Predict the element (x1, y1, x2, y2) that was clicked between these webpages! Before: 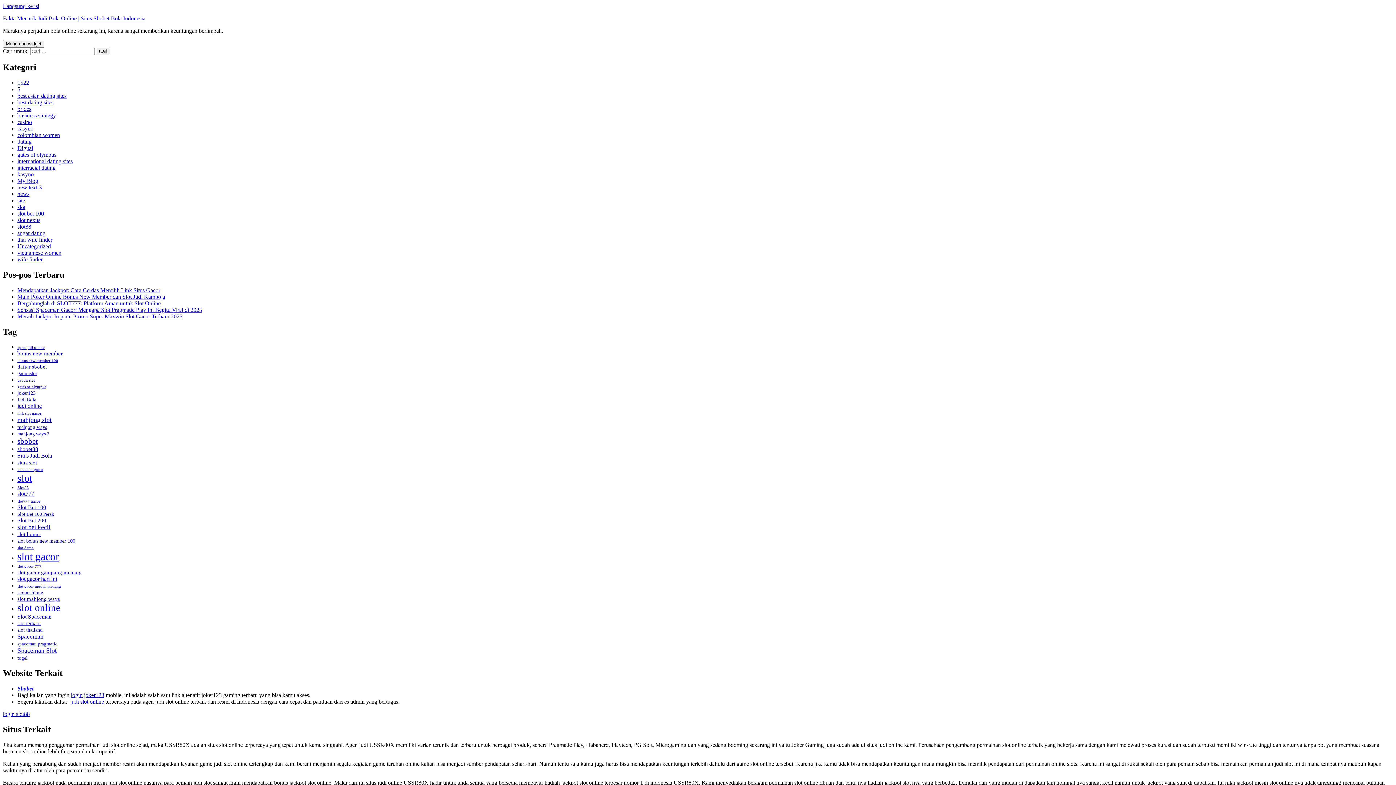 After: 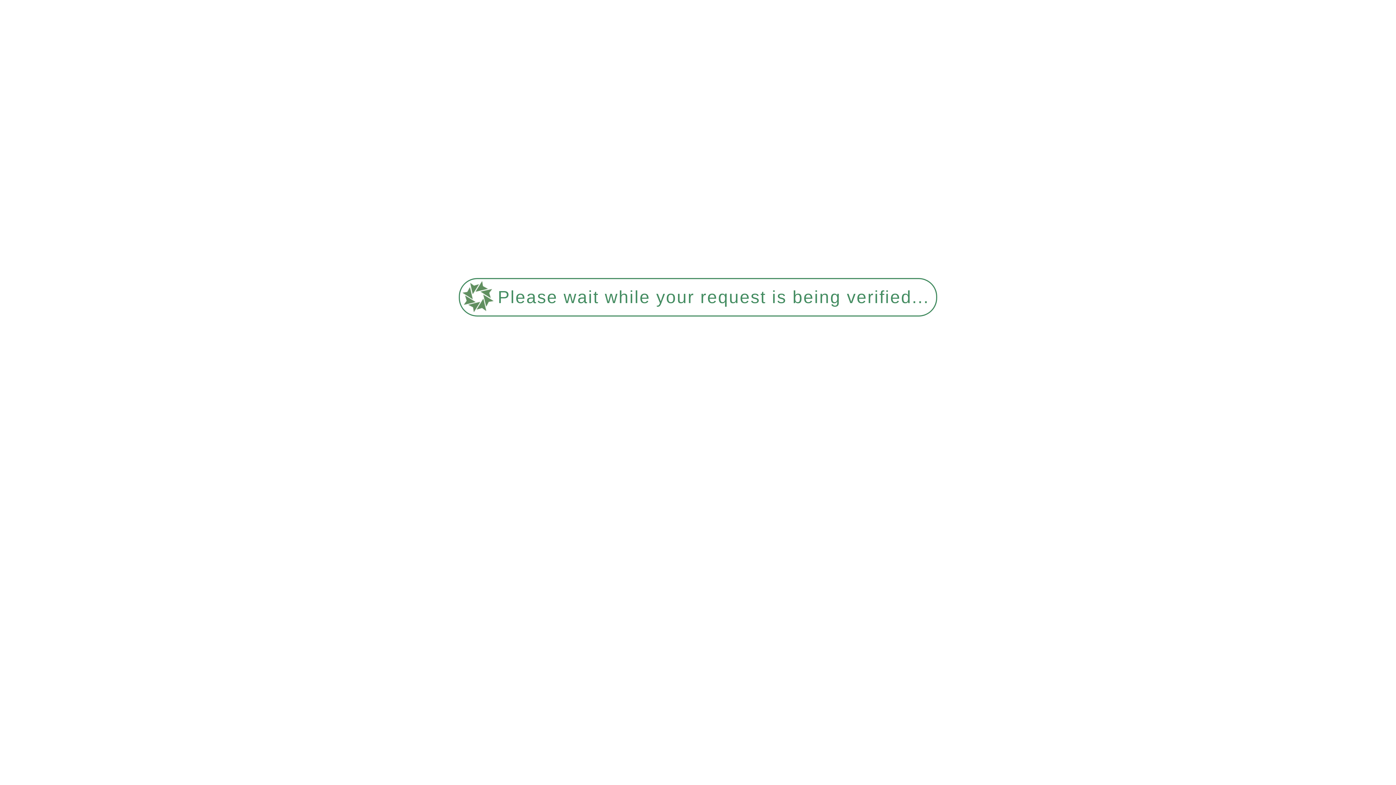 Action: label: slot88 bbox: (17, 223, 31, 229)